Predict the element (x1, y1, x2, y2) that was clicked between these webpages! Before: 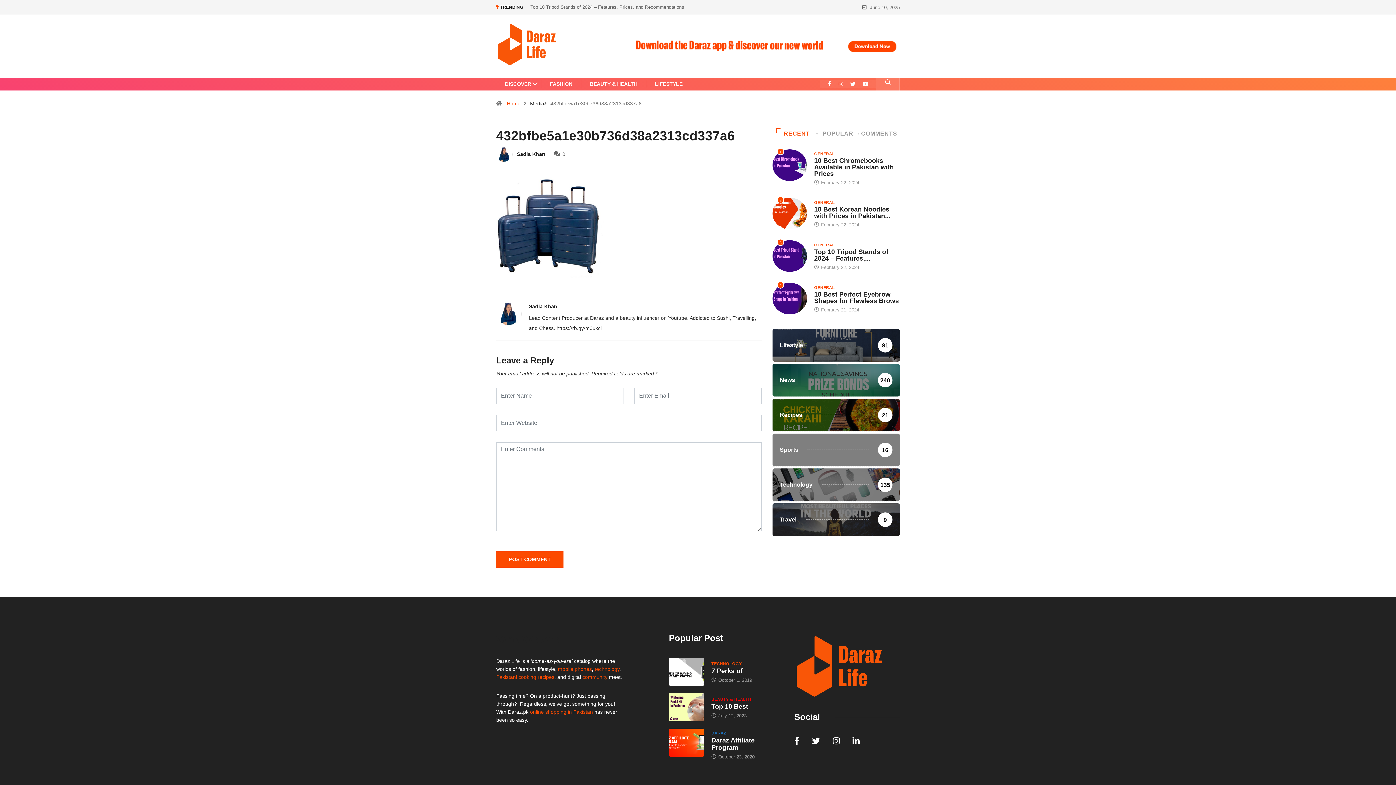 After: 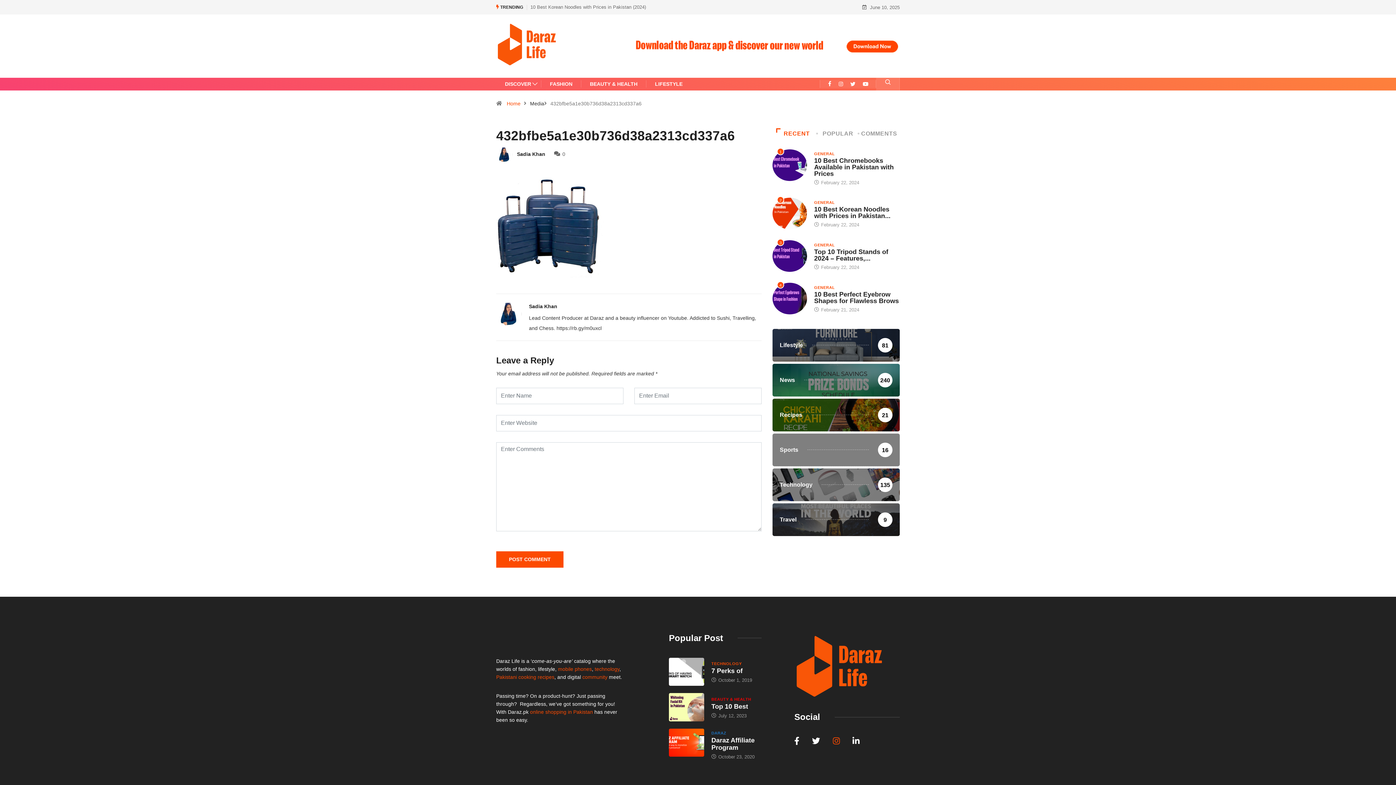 Action: bbox: (833, 737, 840, 746)